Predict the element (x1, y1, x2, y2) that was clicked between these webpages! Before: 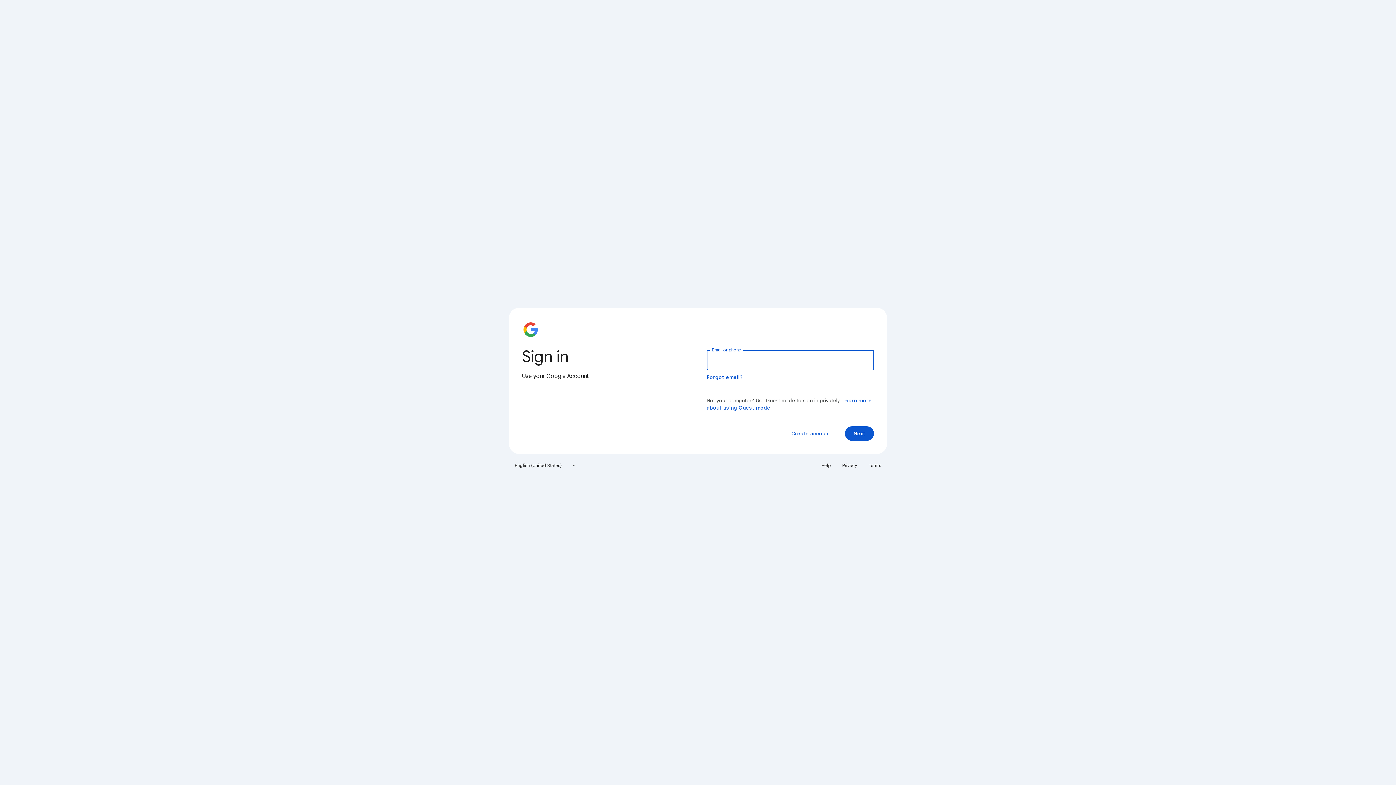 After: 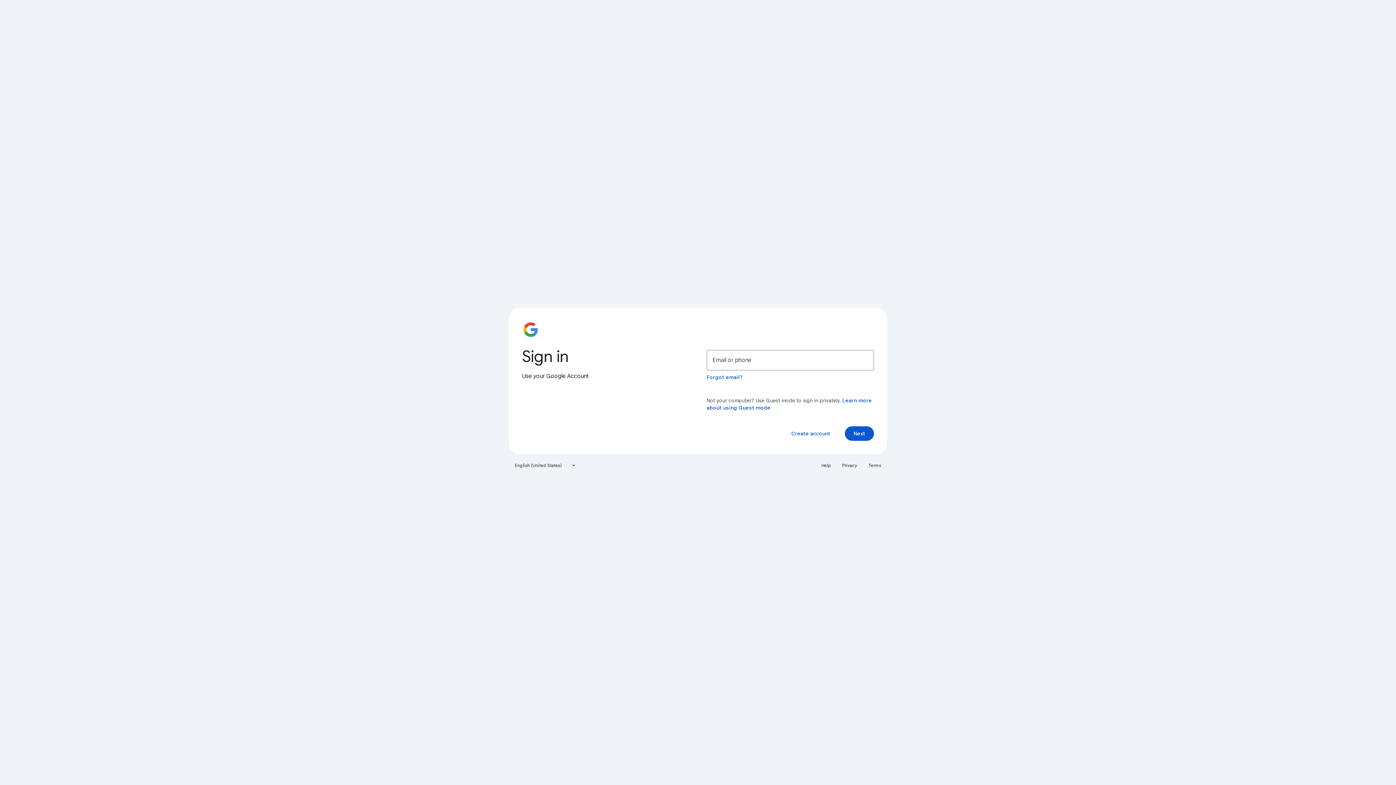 Action: bbox: (864, 460, 885, 471) label: Terms